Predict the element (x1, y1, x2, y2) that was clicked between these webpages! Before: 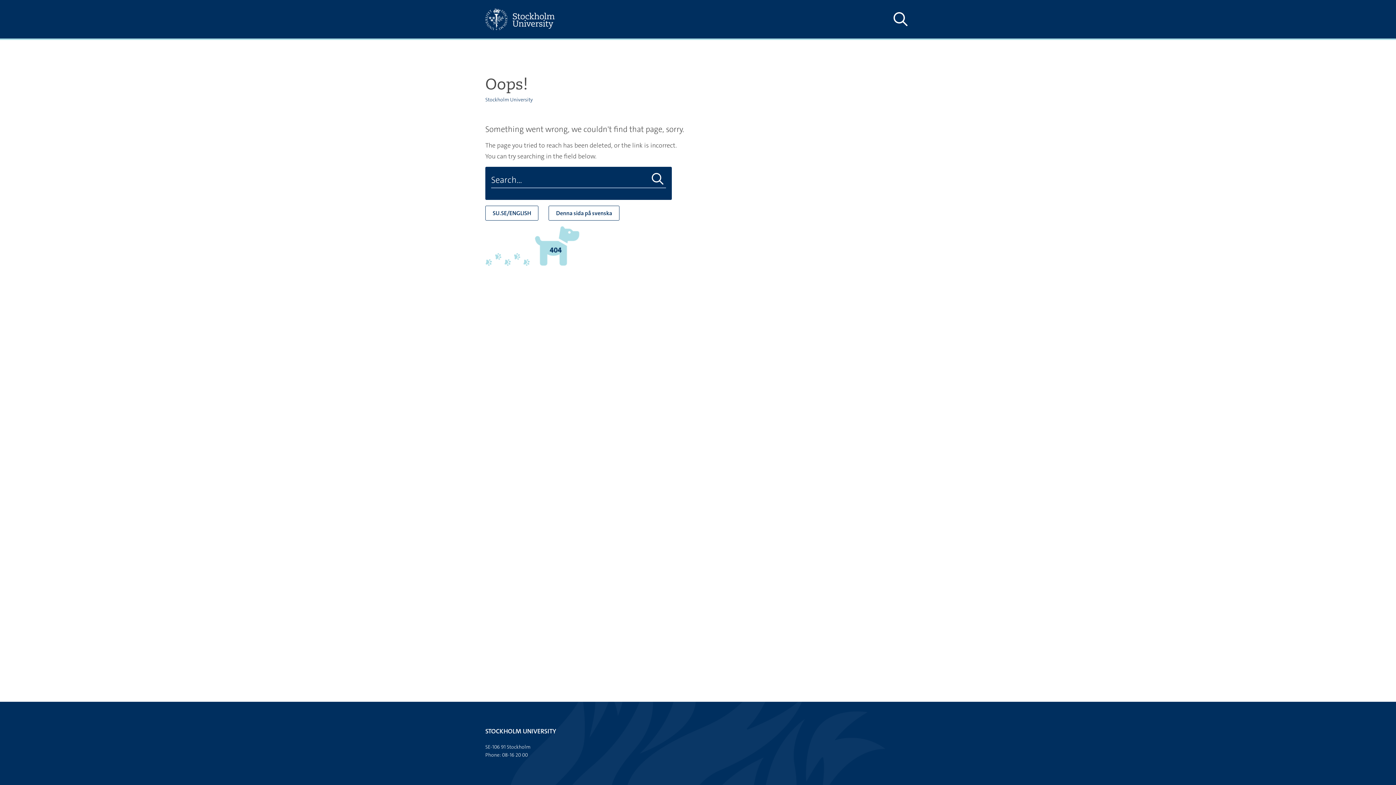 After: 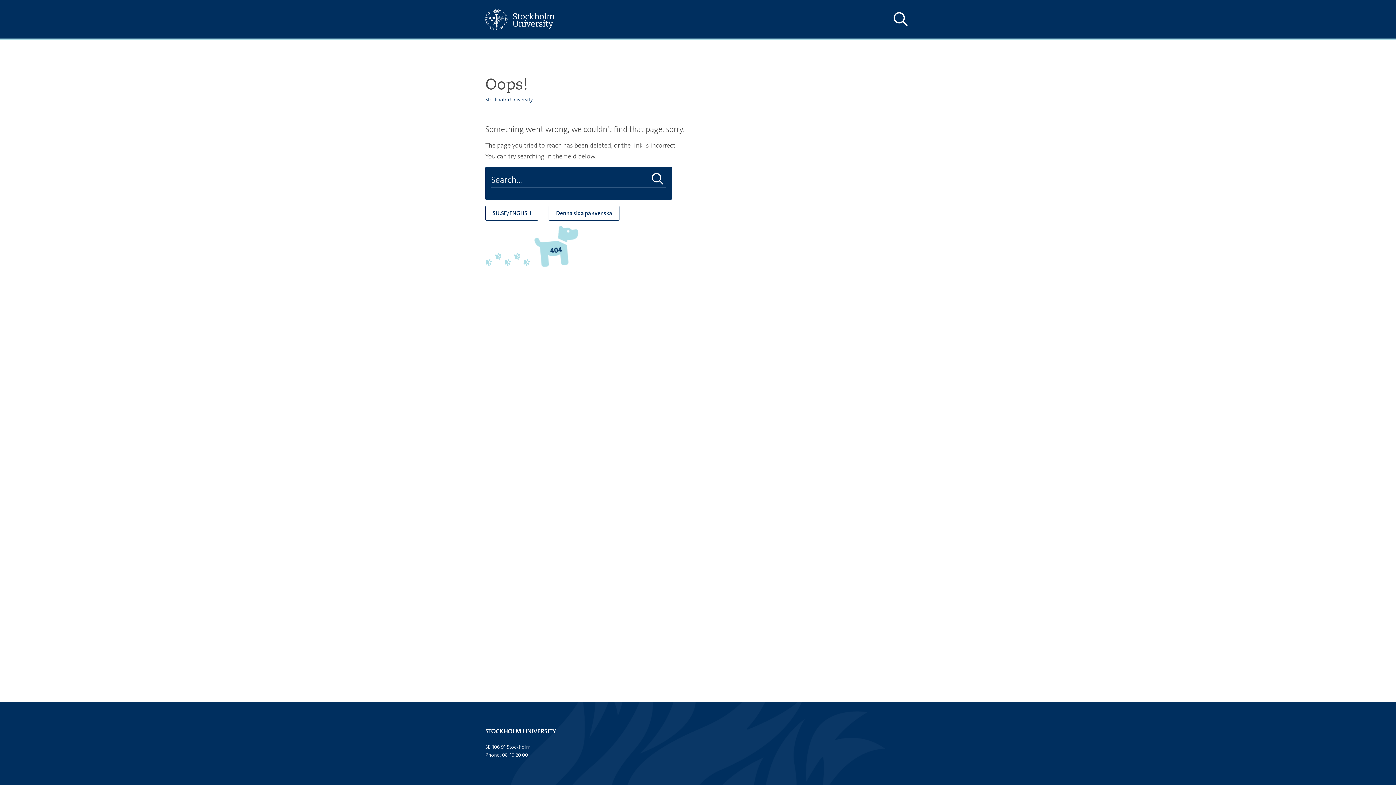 Action: bbox: (485, 96, 533, 102) label: Stockholm University